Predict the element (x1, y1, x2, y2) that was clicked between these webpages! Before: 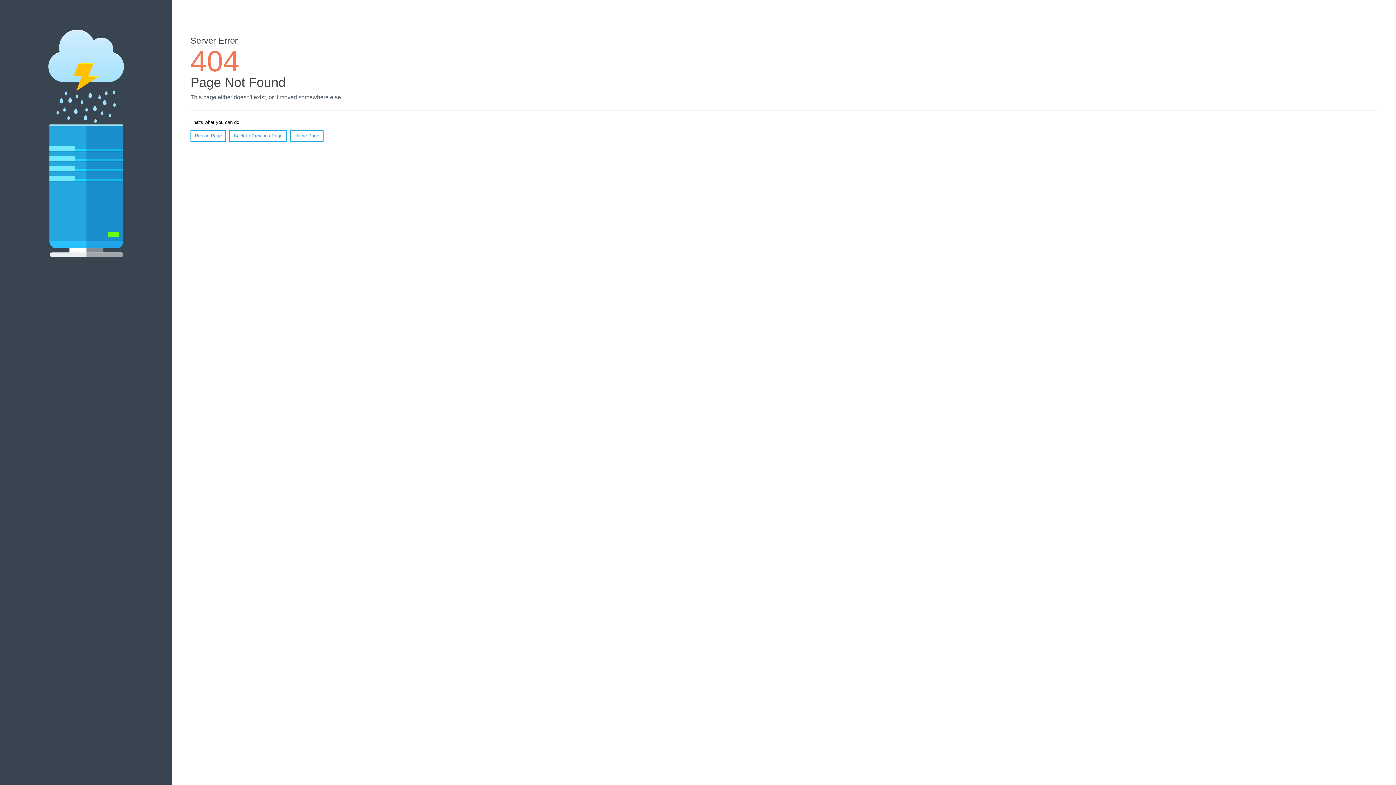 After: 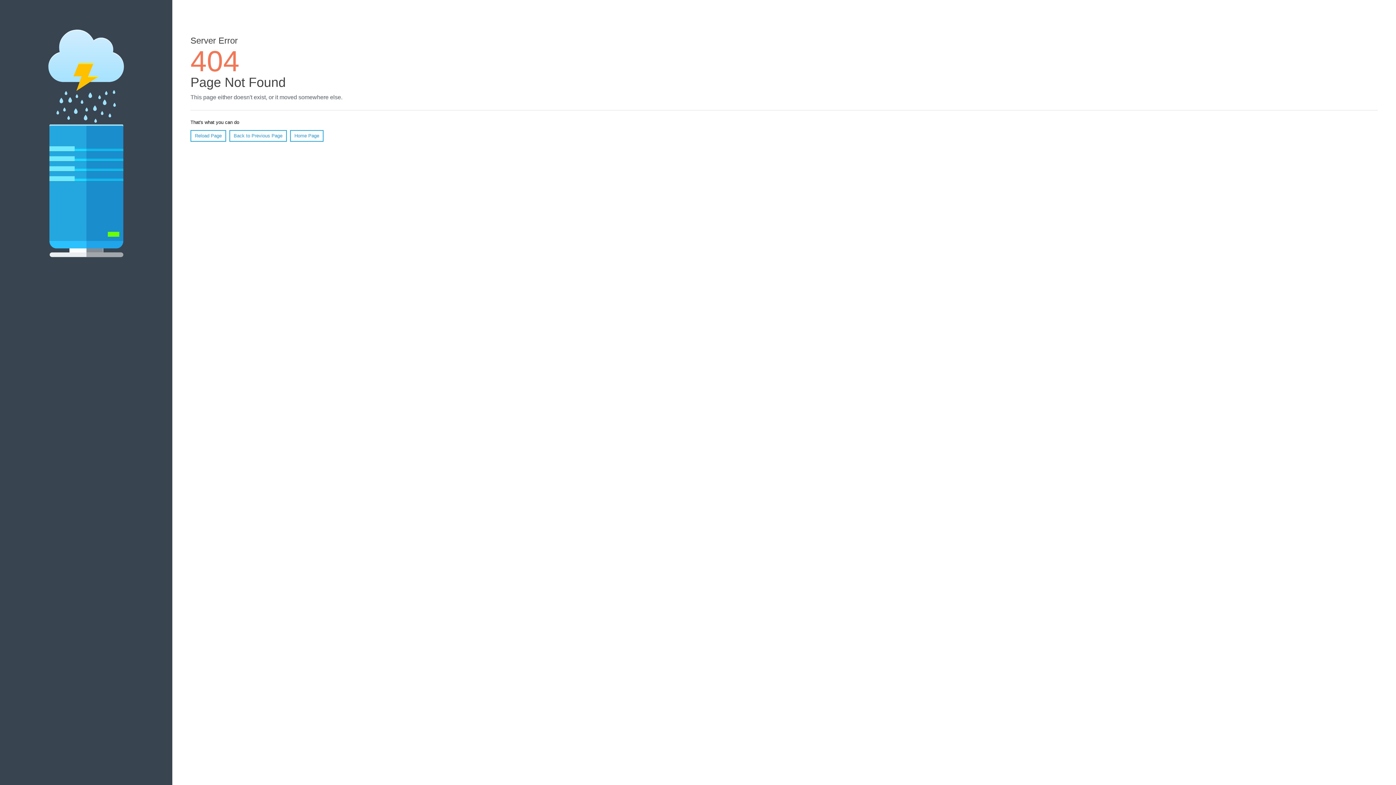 Action: label: Reload Page bbox: (190, 130, 226, 141)